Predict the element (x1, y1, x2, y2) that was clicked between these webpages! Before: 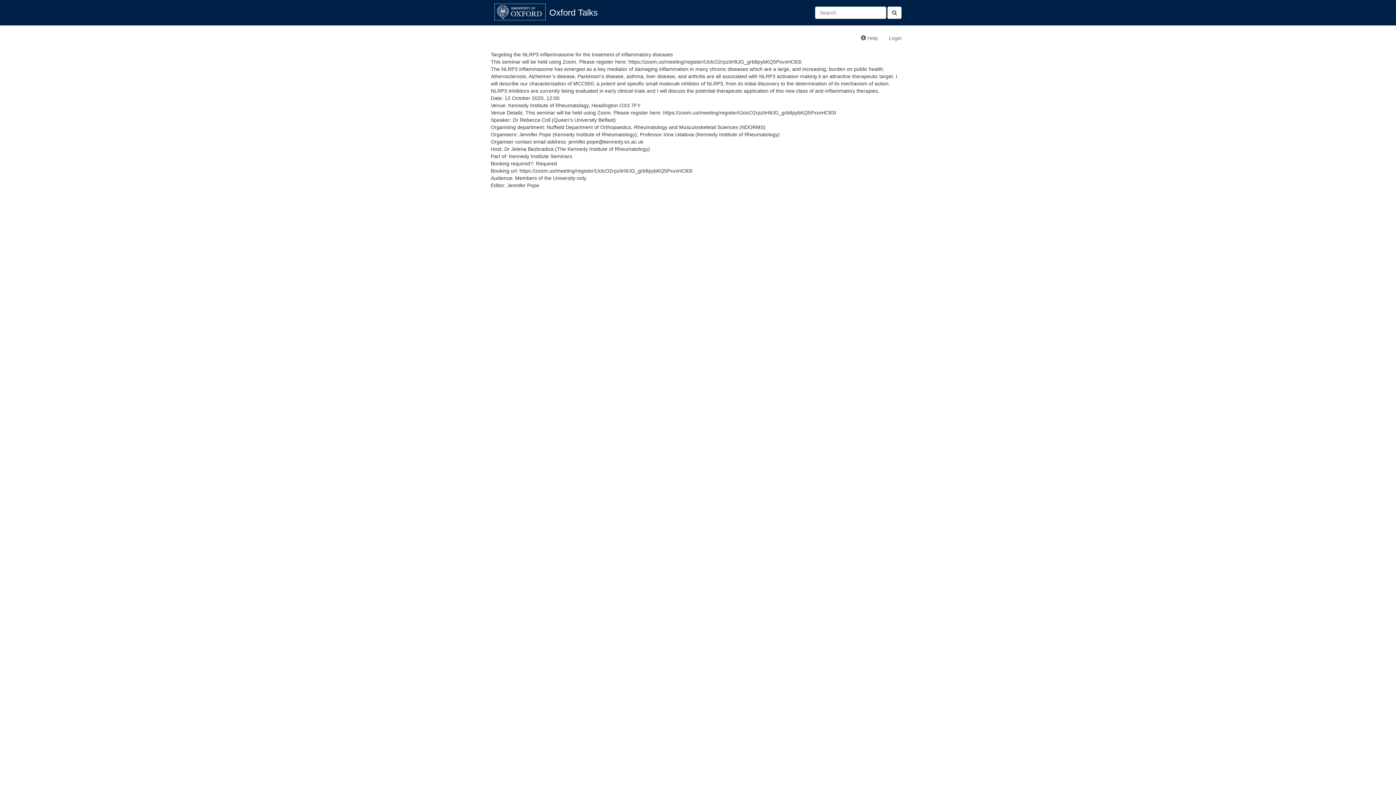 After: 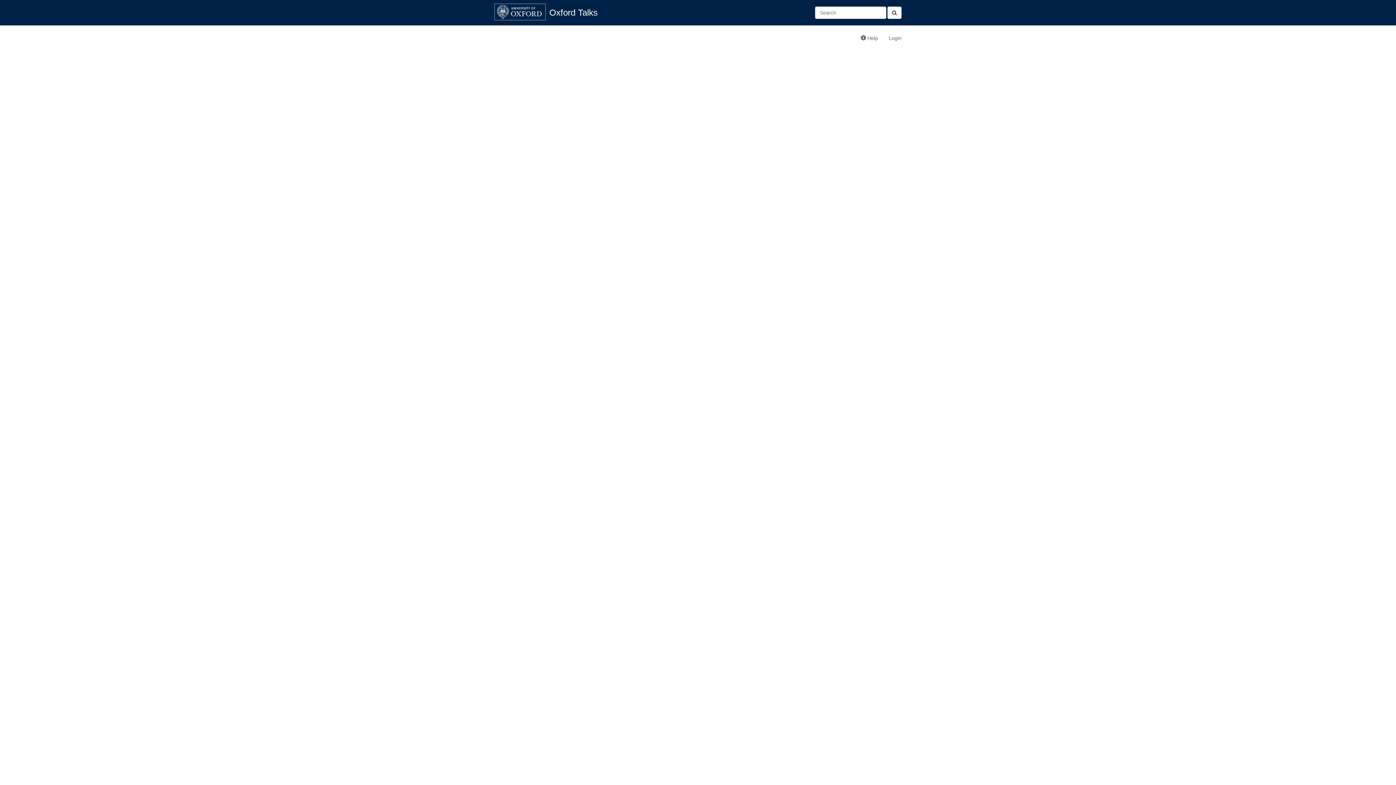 Action: bbox: (887, 6, 901, 18)